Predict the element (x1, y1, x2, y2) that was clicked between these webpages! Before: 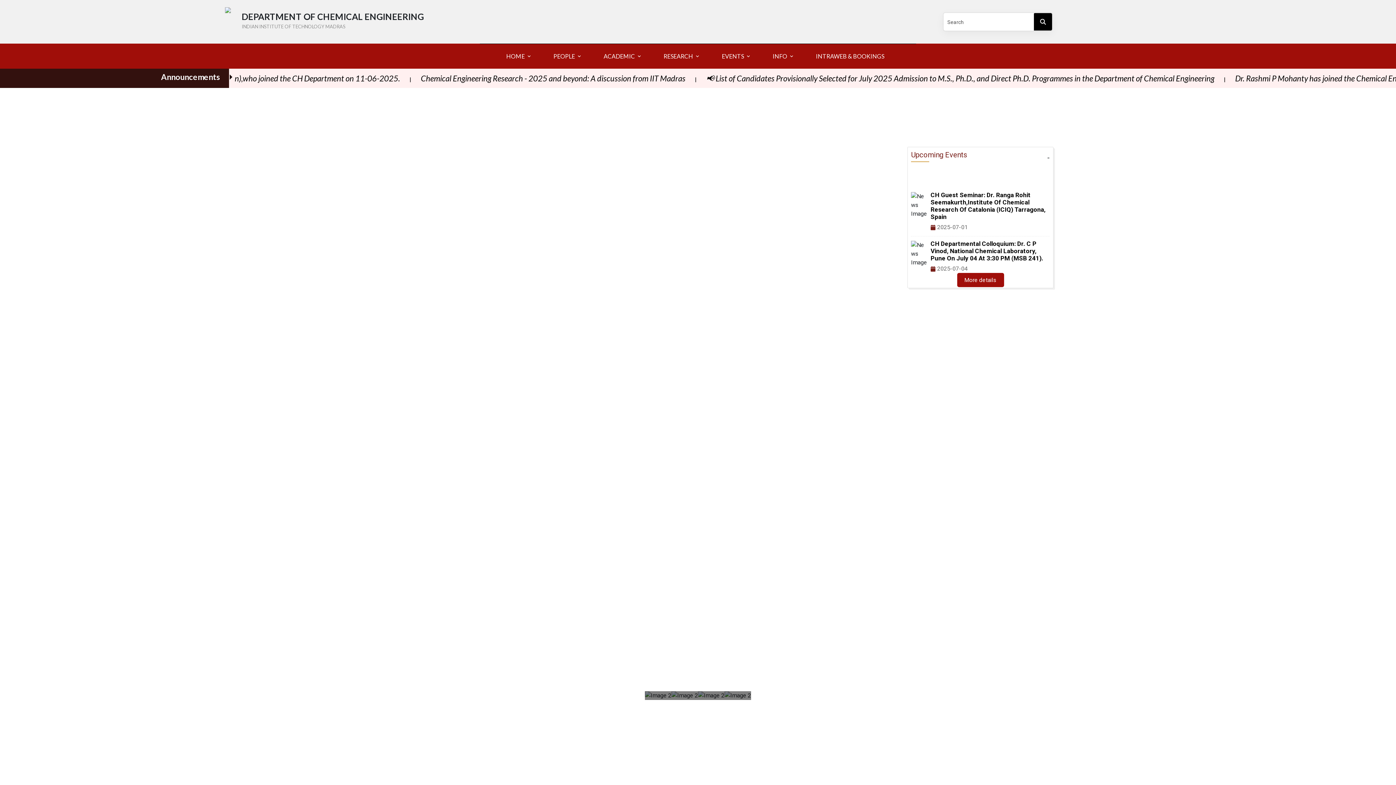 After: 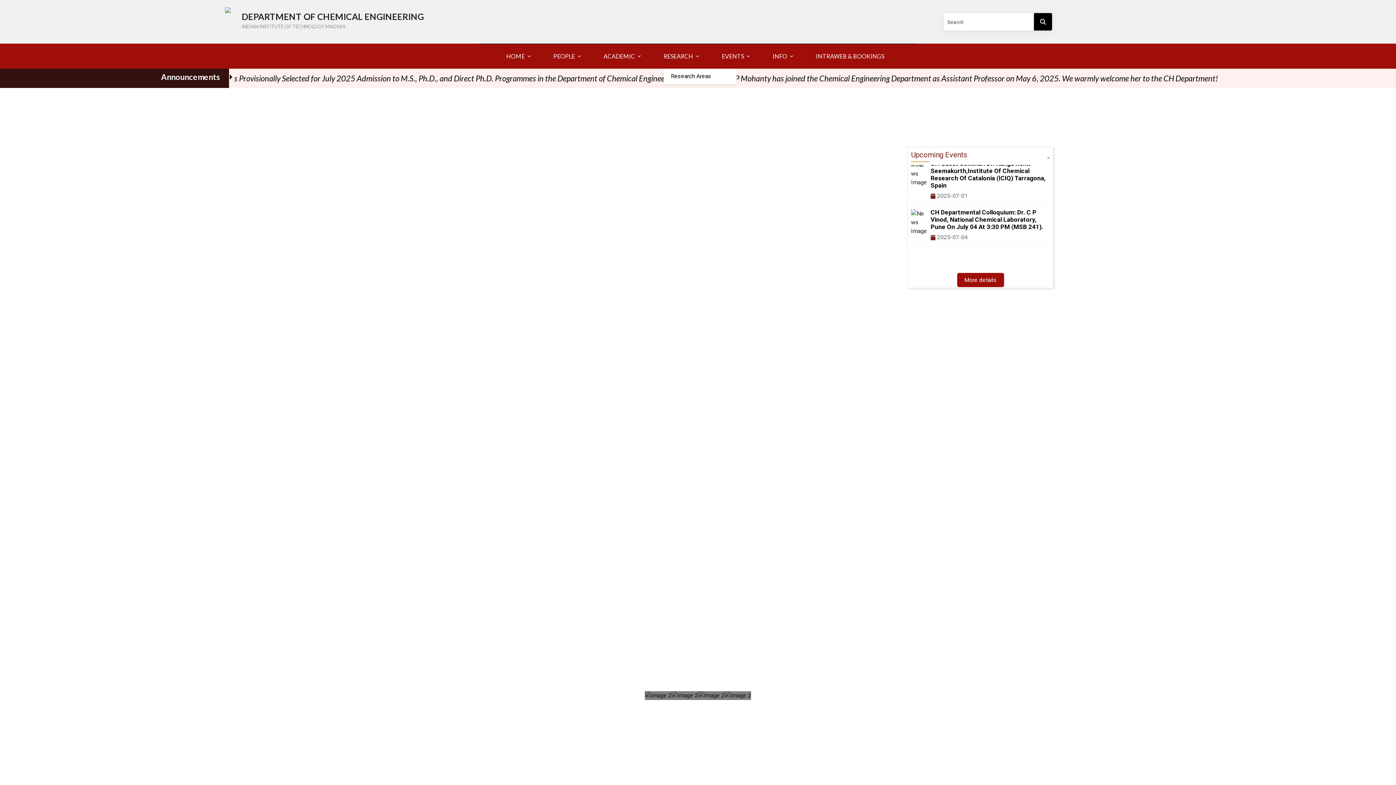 Action: bbox: (663, 44, 700, 68) label: RESEARCH